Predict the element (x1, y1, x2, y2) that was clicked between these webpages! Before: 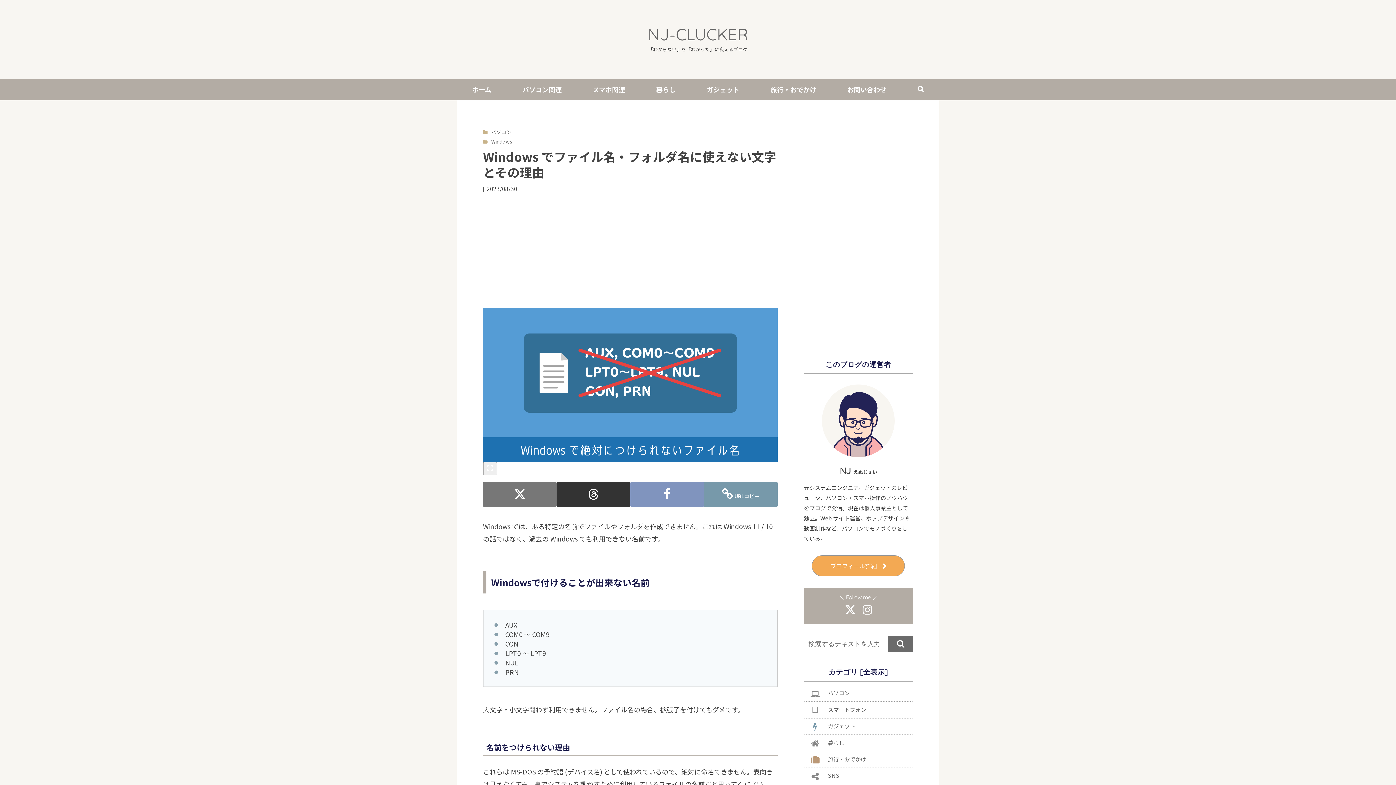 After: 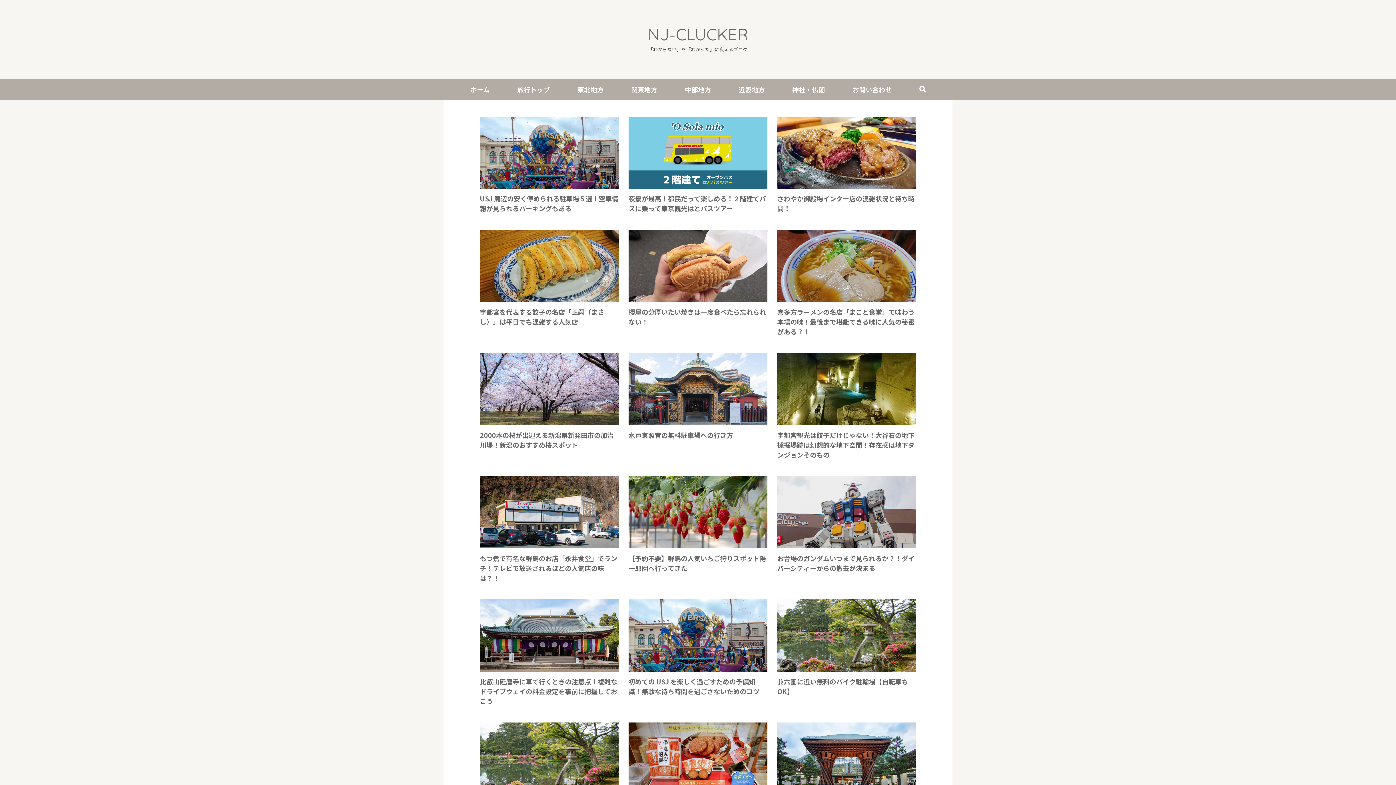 Action: bbox: (755, 79, 832, 99) label: 旅行・おでかけ